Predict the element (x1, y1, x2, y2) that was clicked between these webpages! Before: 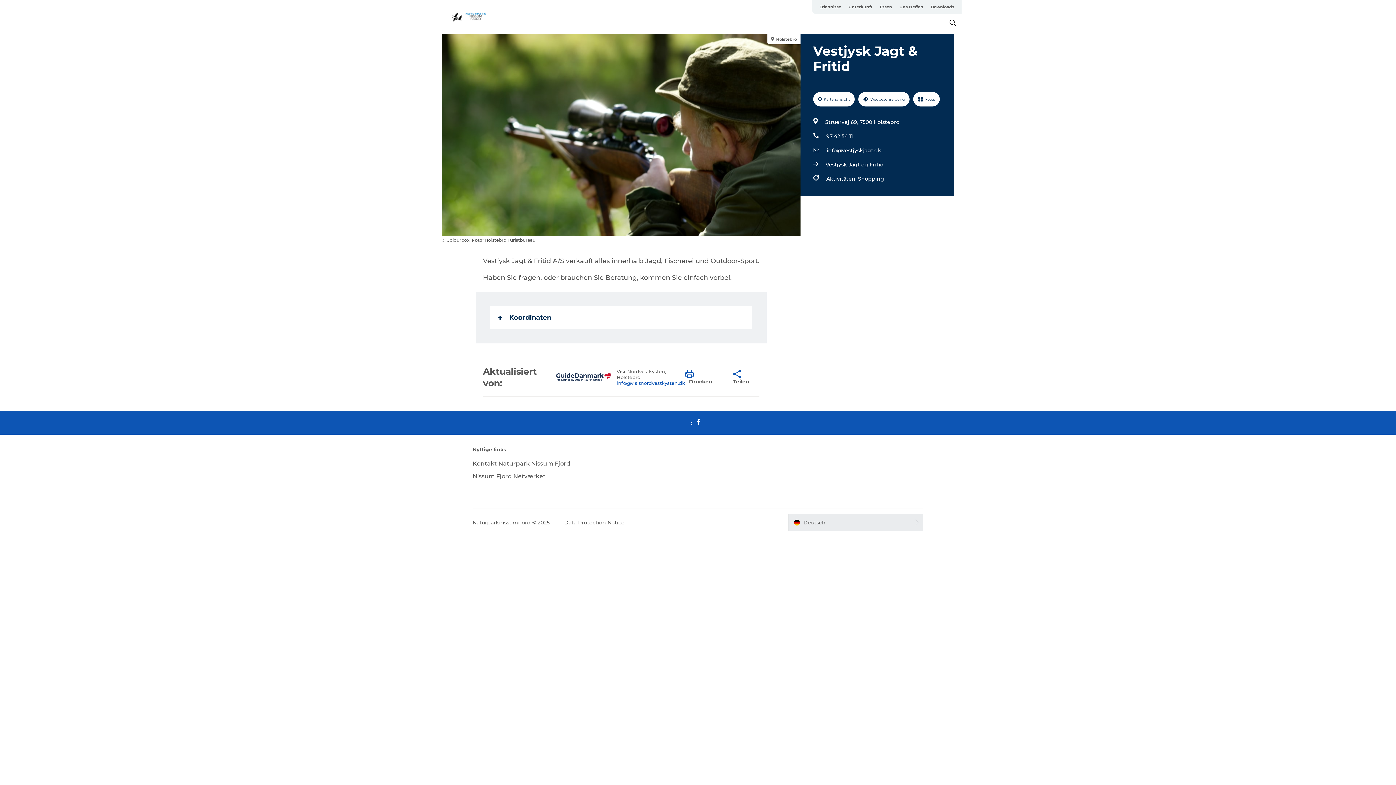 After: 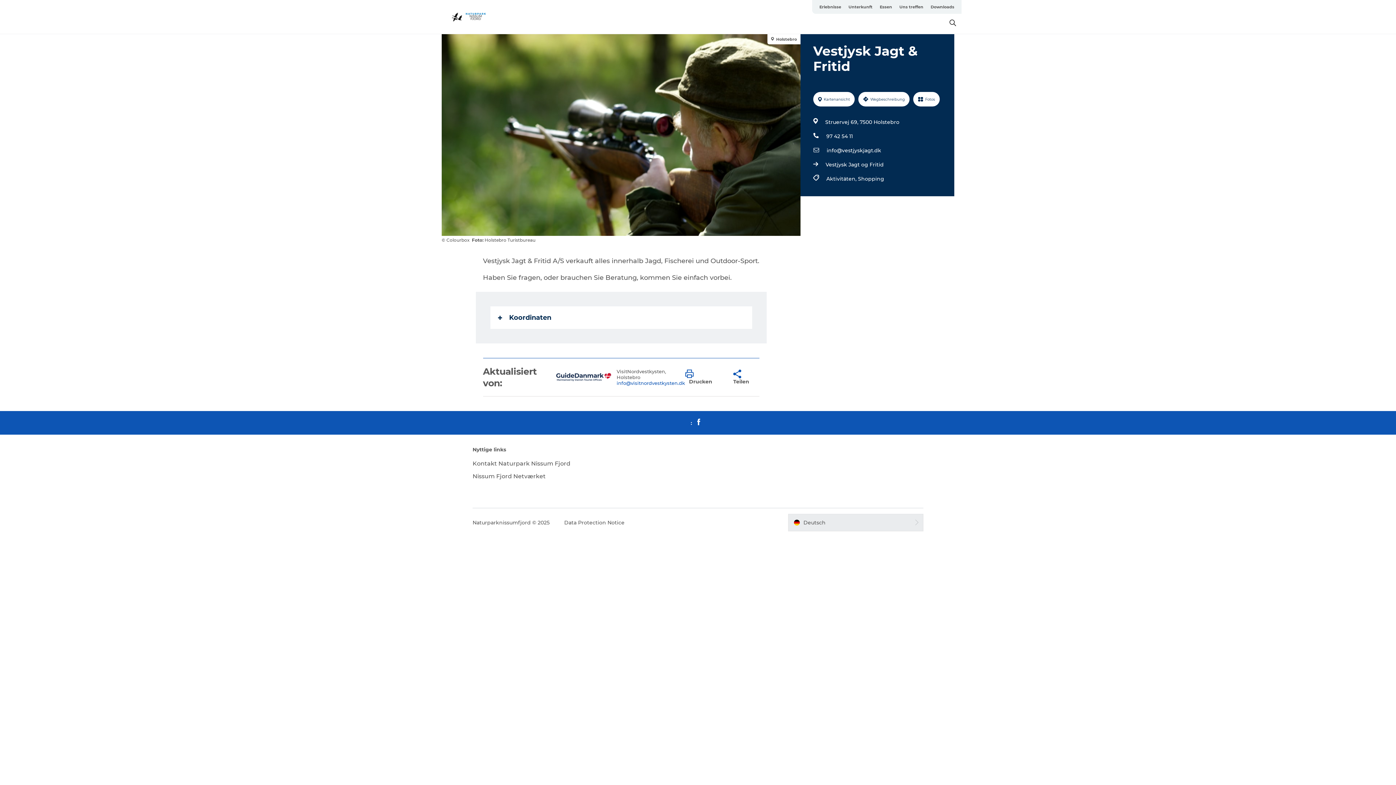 Action: label: Vestjysk Jagt og Fritid bbox: (825, 160, 884, 169)